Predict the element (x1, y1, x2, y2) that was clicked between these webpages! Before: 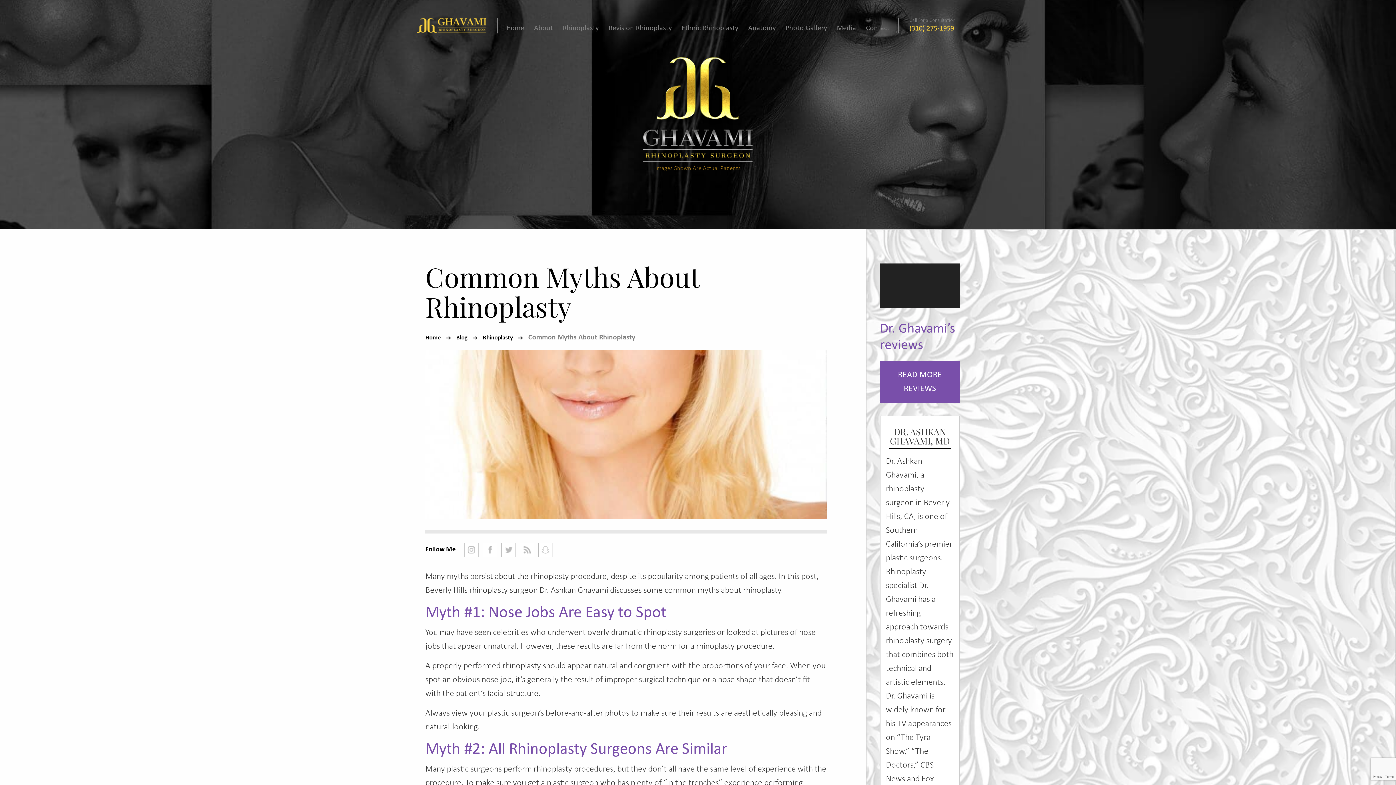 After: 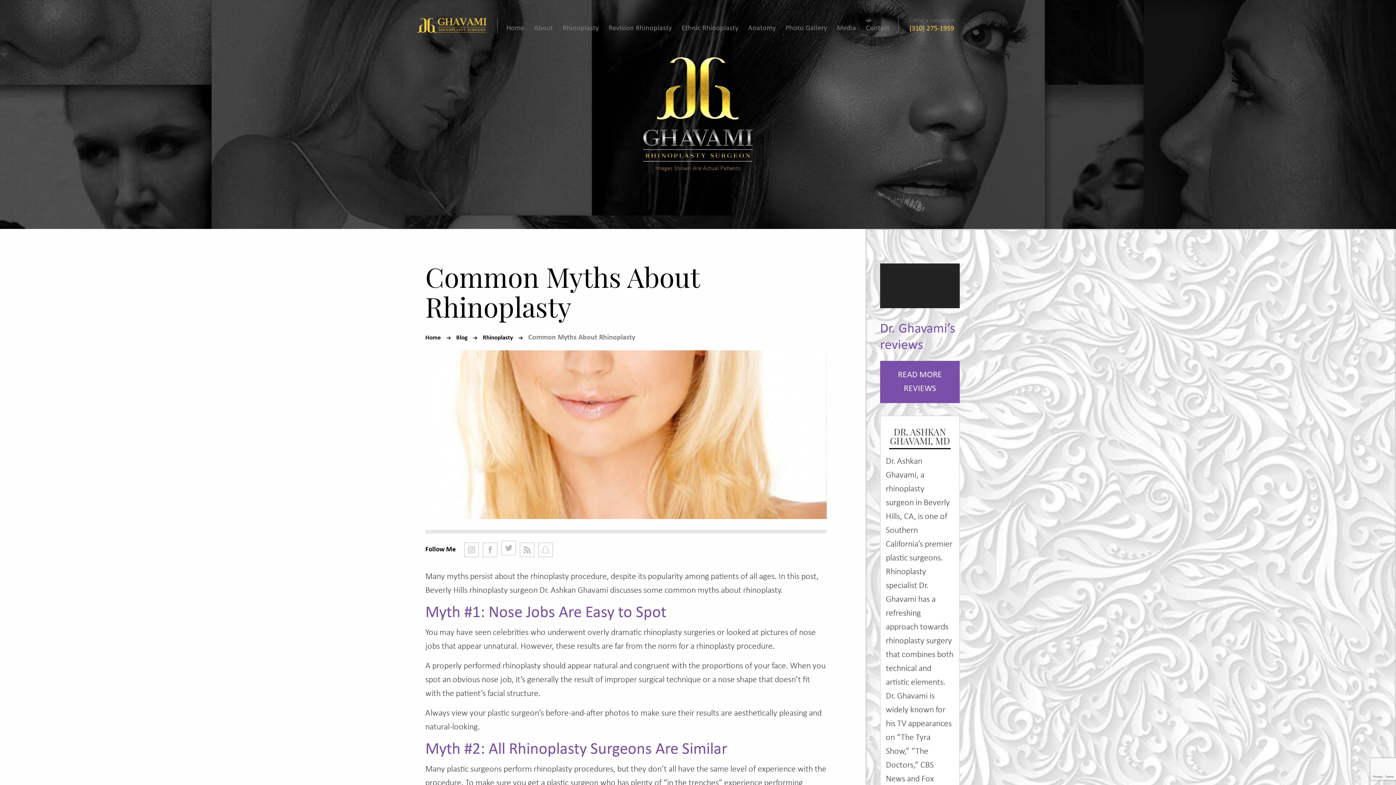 Action: bbox: (501, 542, 516, 557)